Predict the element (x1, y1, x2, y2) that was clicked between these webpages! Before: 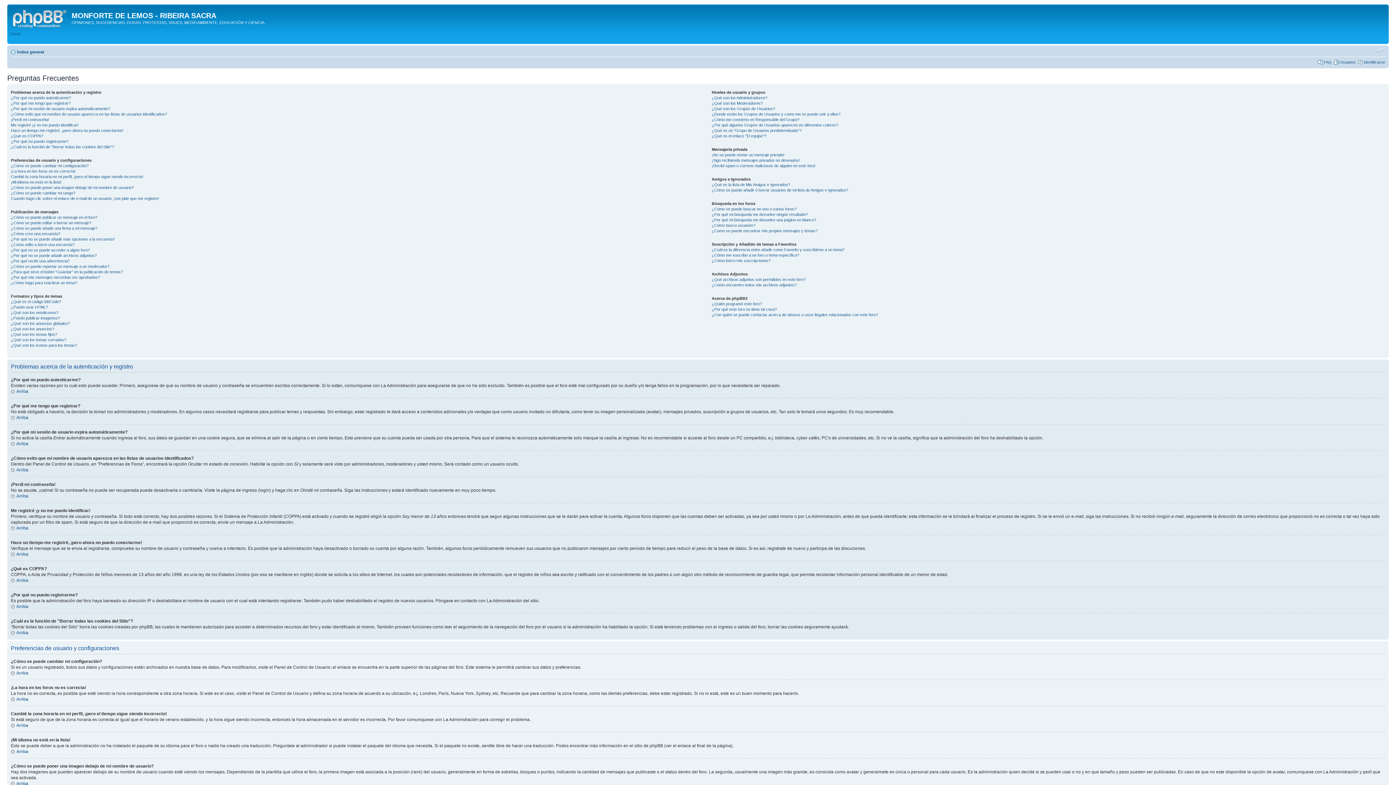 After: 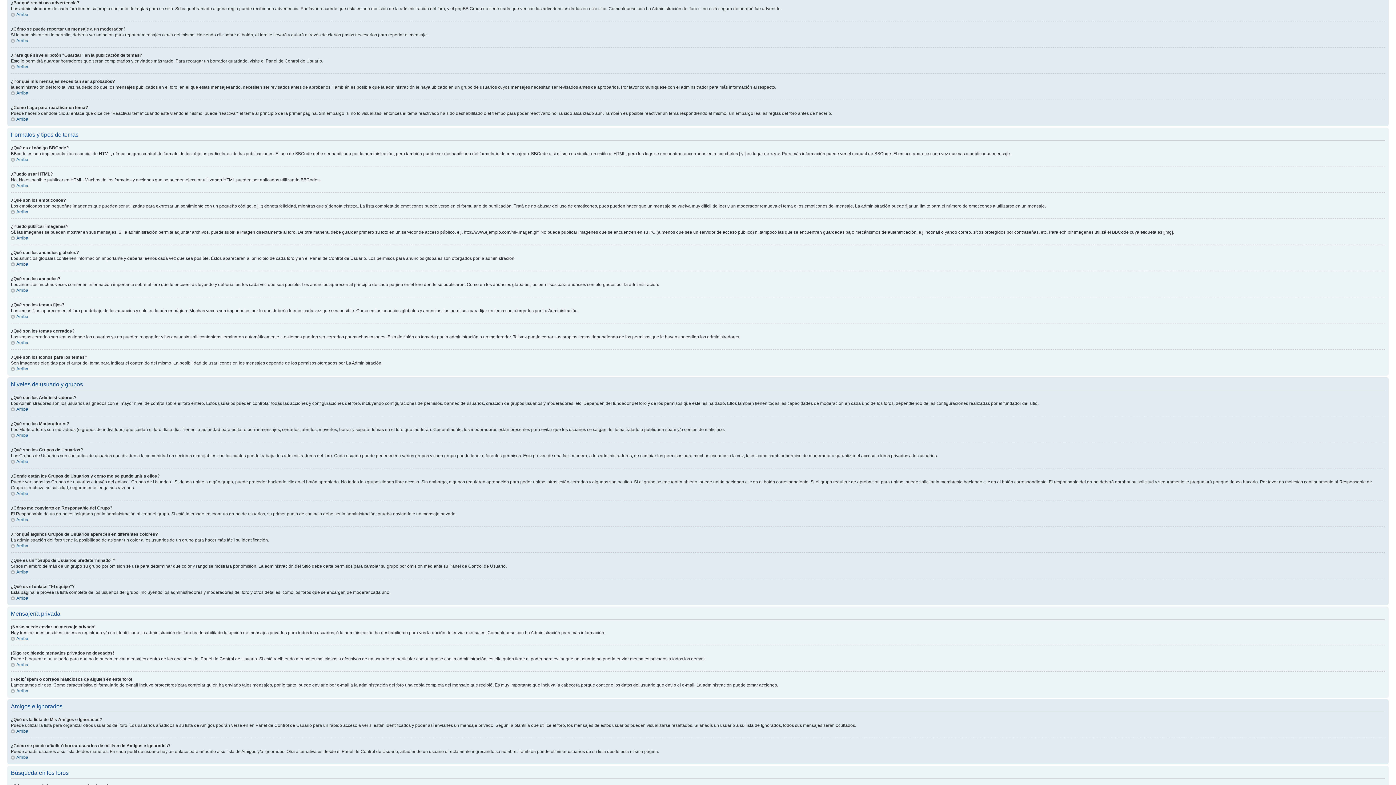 Action: bbox: (10, 258, 69, 263) label: ¿Por qué recibí una advertencia?